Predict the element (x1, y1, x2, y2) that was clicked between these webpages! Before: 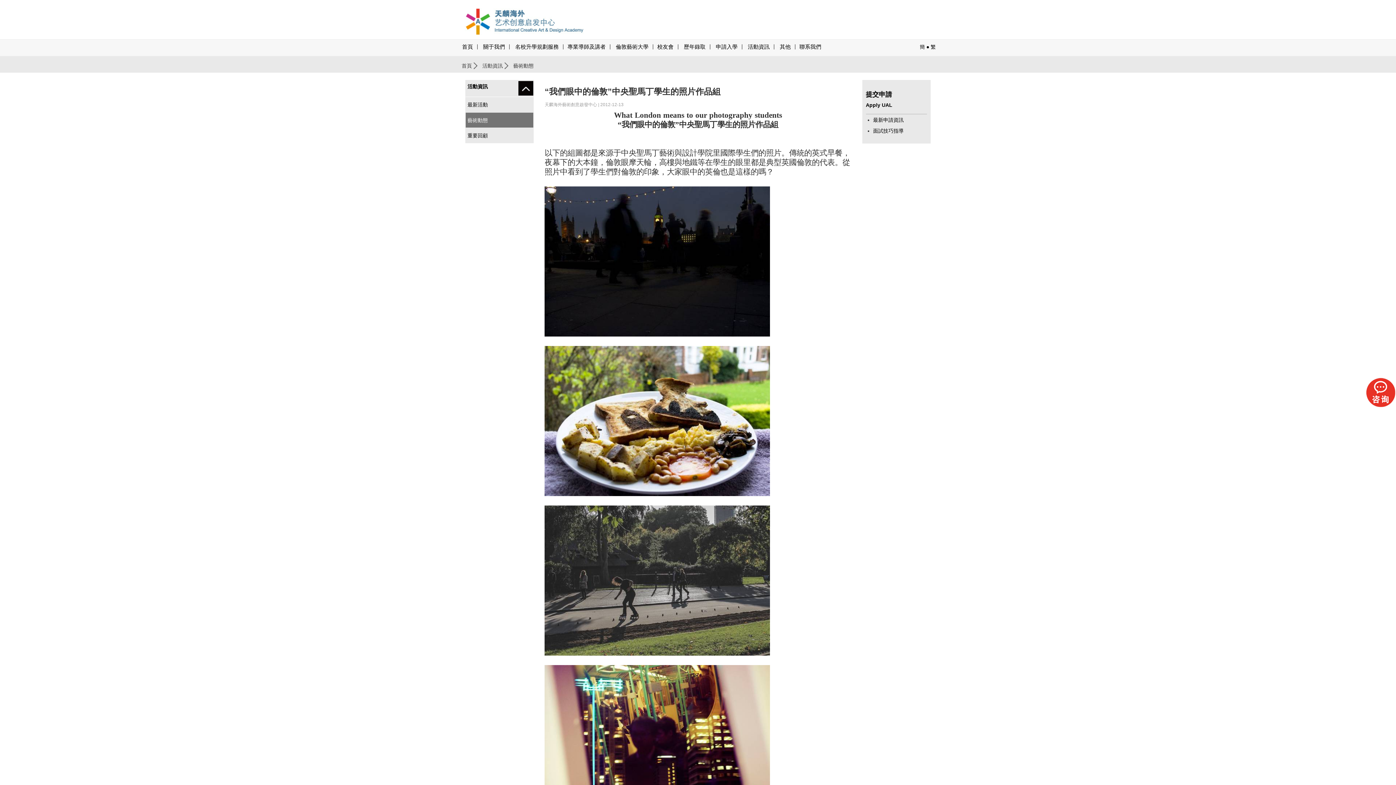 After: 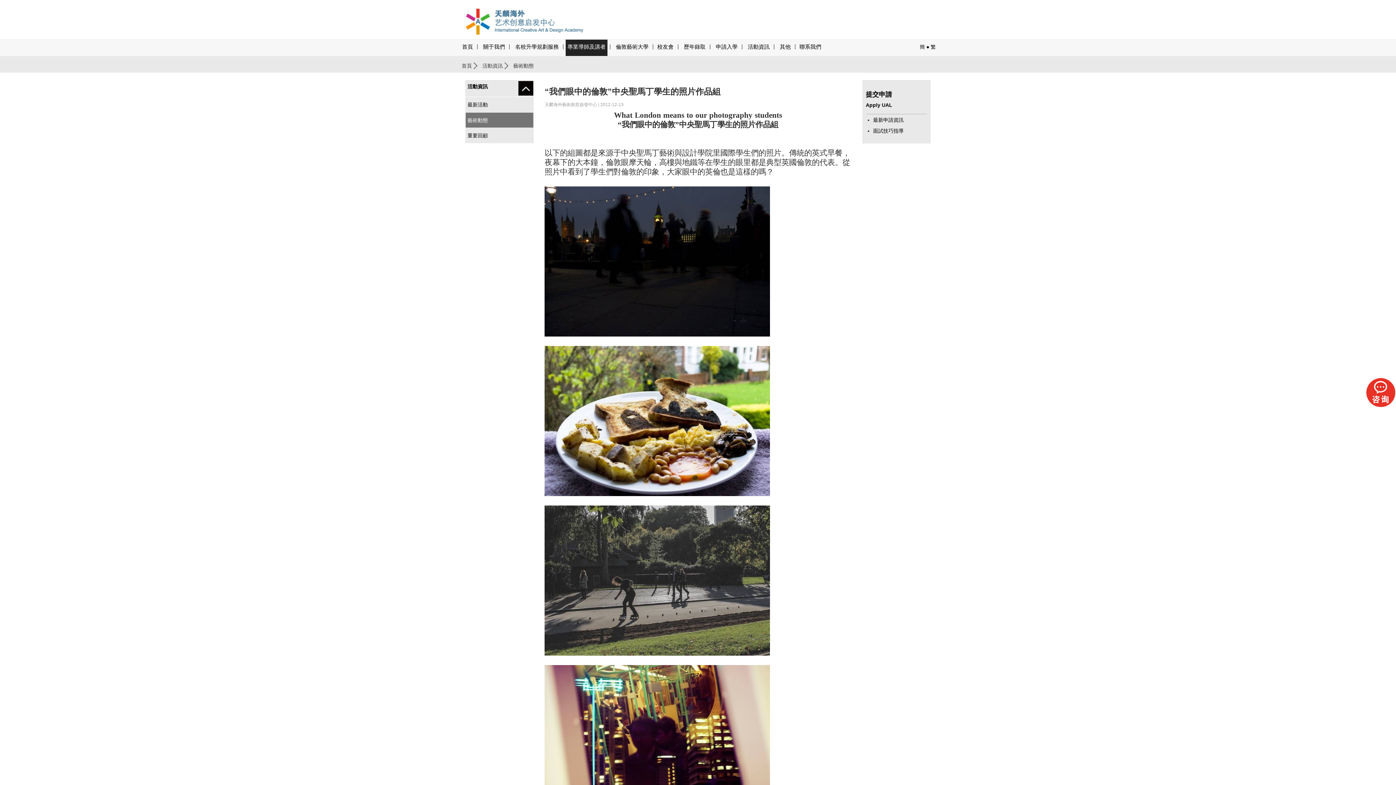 Action: bbox: (565, 39, 607, 56) label: 專業導師及講者